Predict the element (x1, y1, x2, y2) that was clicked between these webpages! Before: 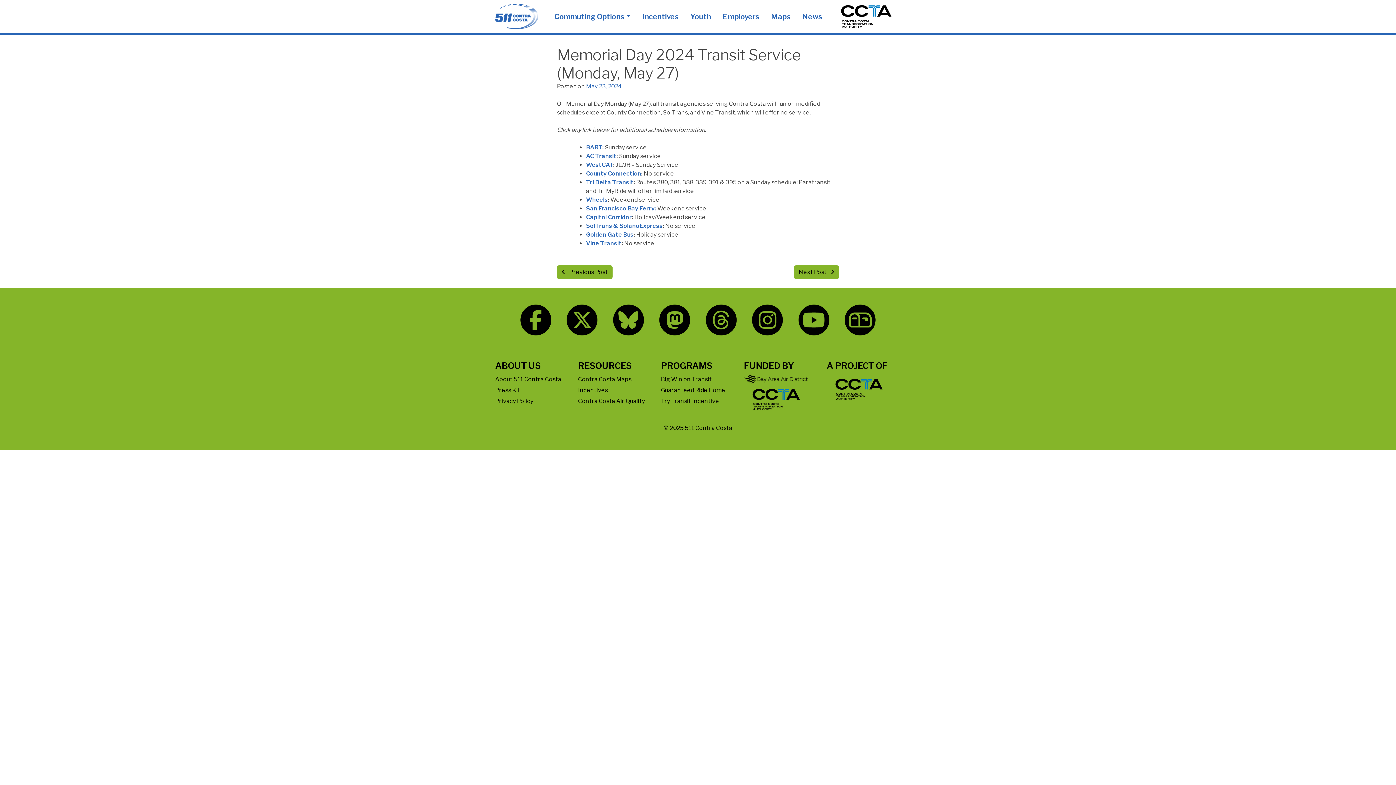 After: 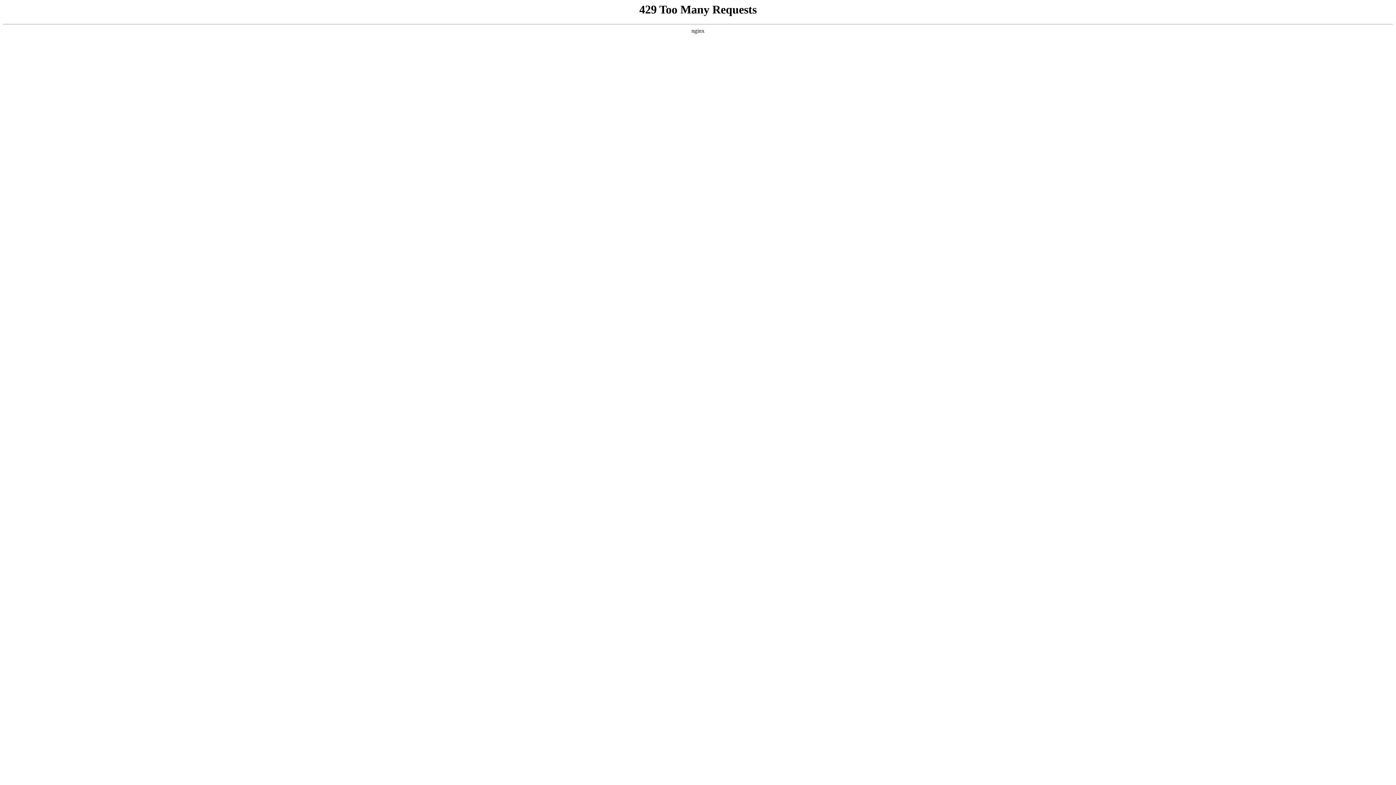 Action: label: Vine Transit bbox: (586, 240, 621, 246)